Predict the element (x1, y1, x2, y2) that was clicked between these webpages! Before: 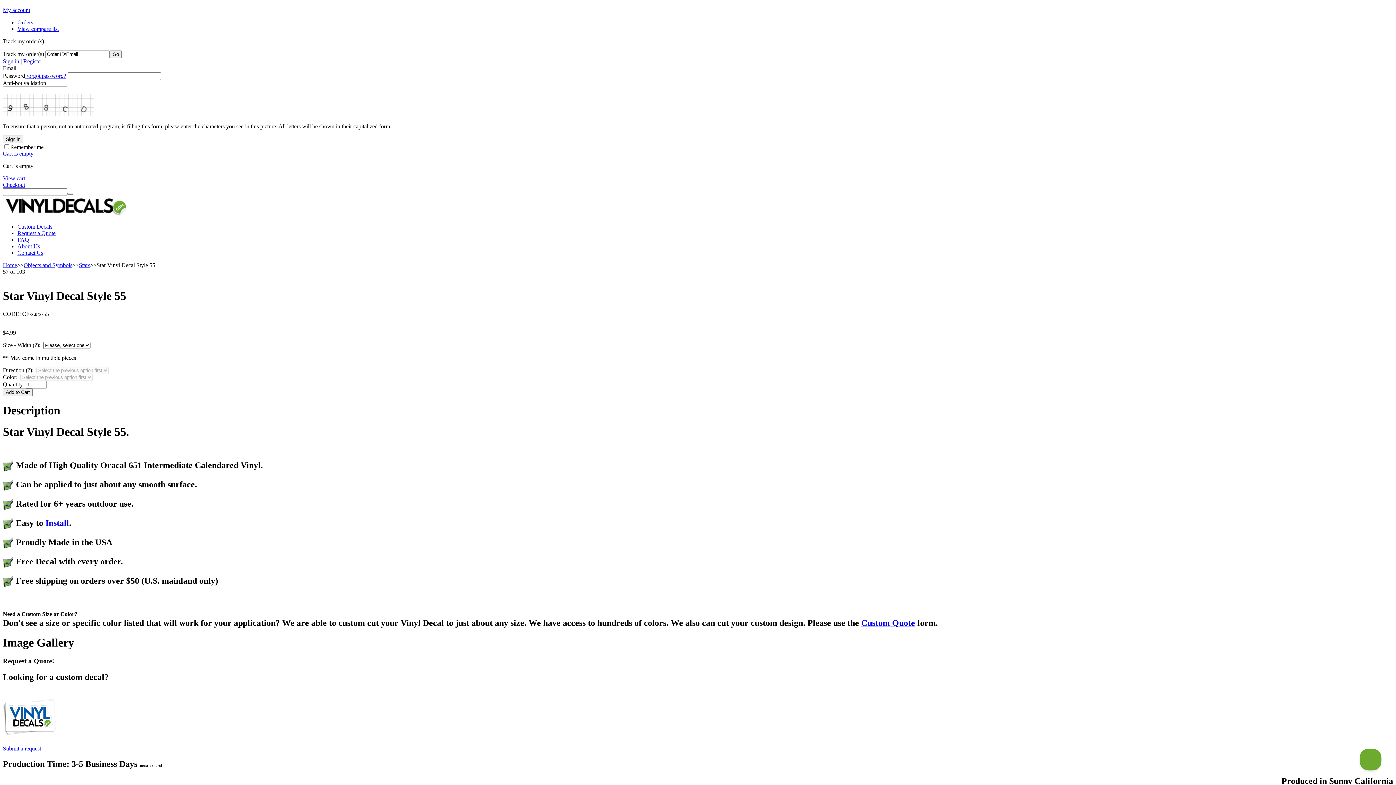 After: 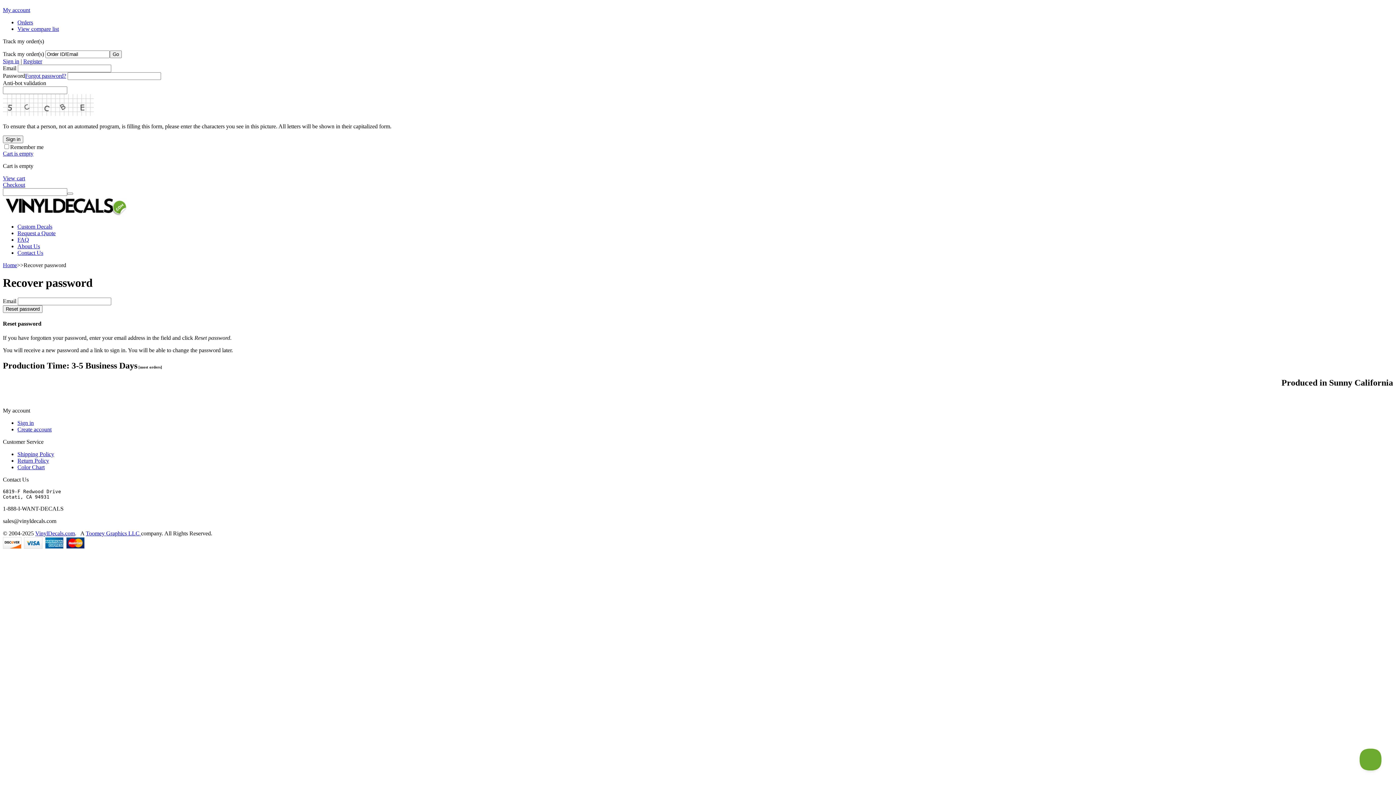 Action: label: Forgot password? bbox: (25, 72, 66, 78)